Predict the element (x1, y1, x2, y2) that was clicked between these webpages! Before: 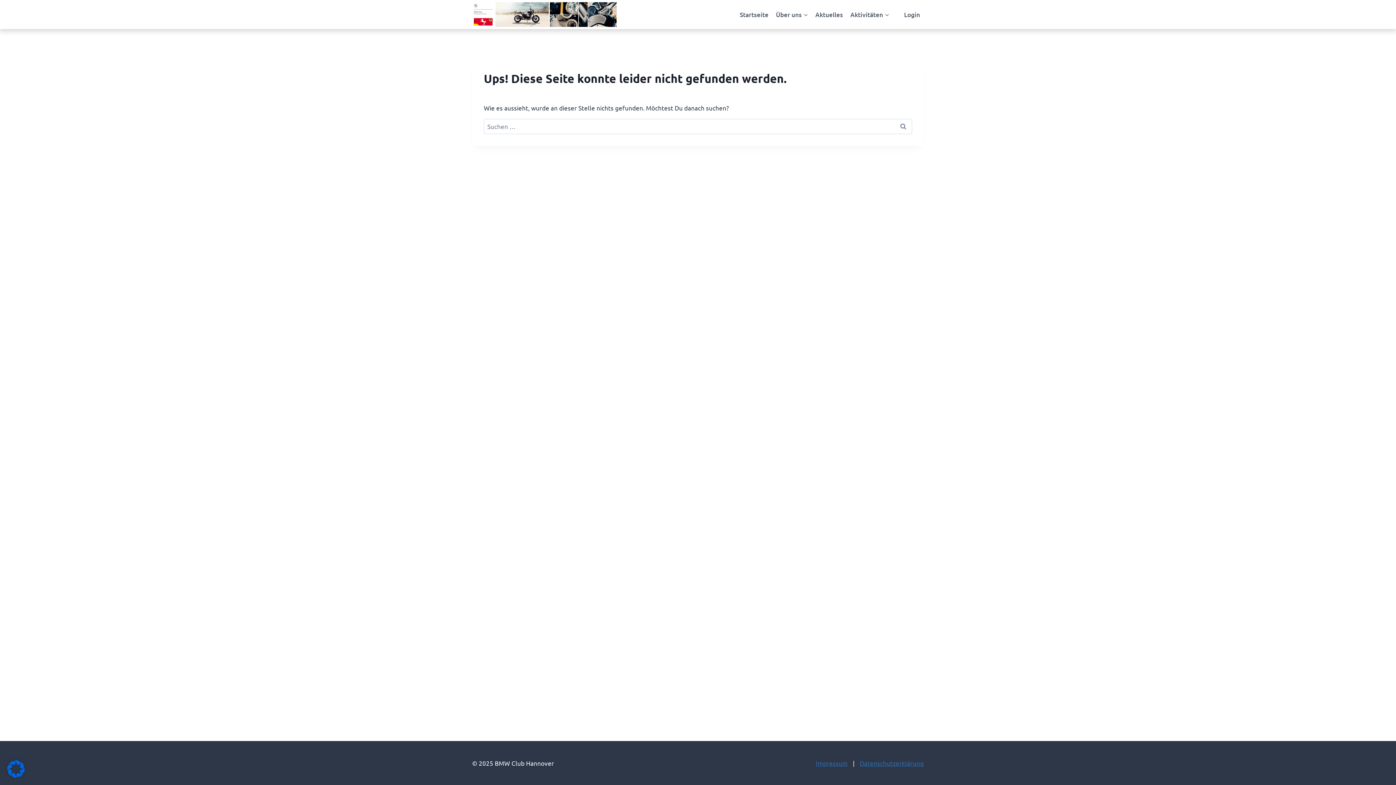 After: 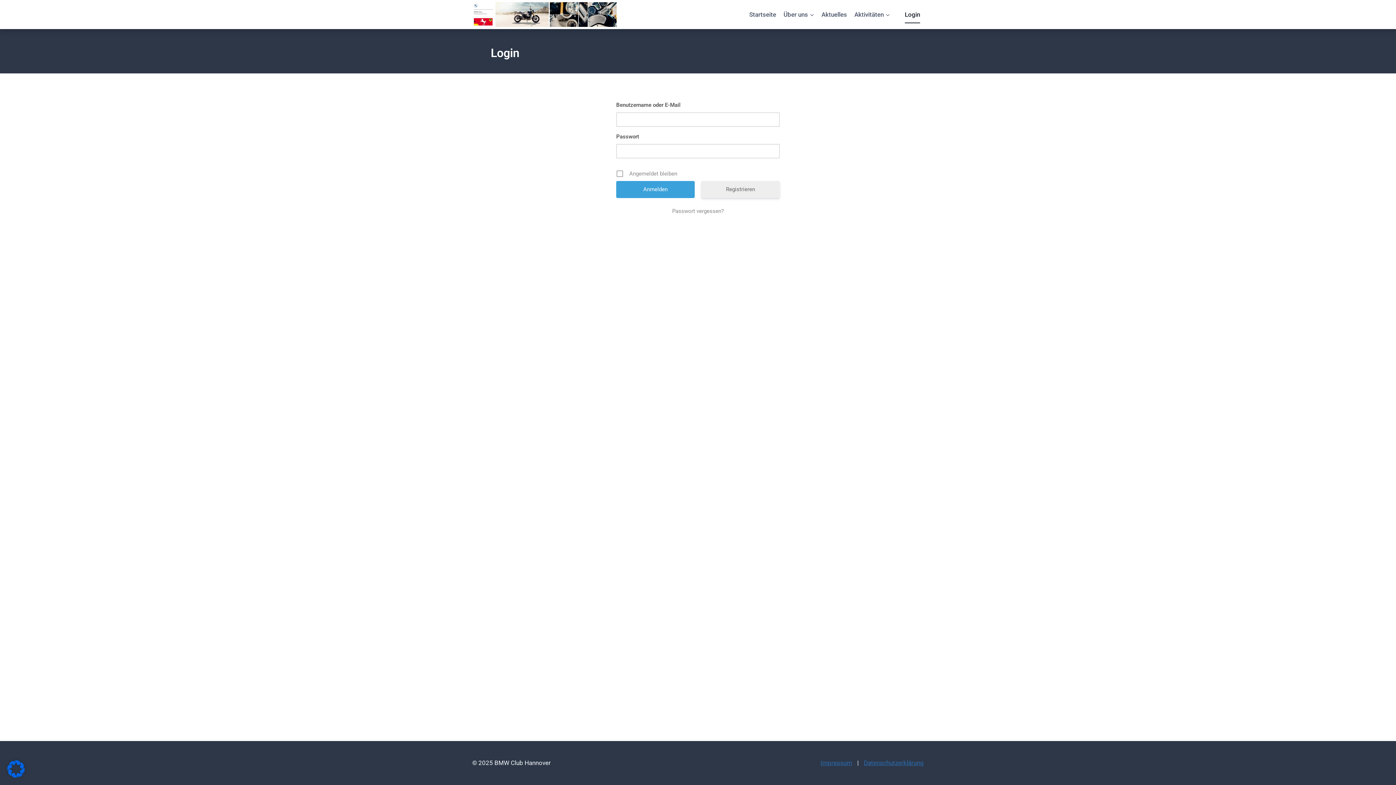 Action: label: Login bbox: (900, 5, 924, 23)